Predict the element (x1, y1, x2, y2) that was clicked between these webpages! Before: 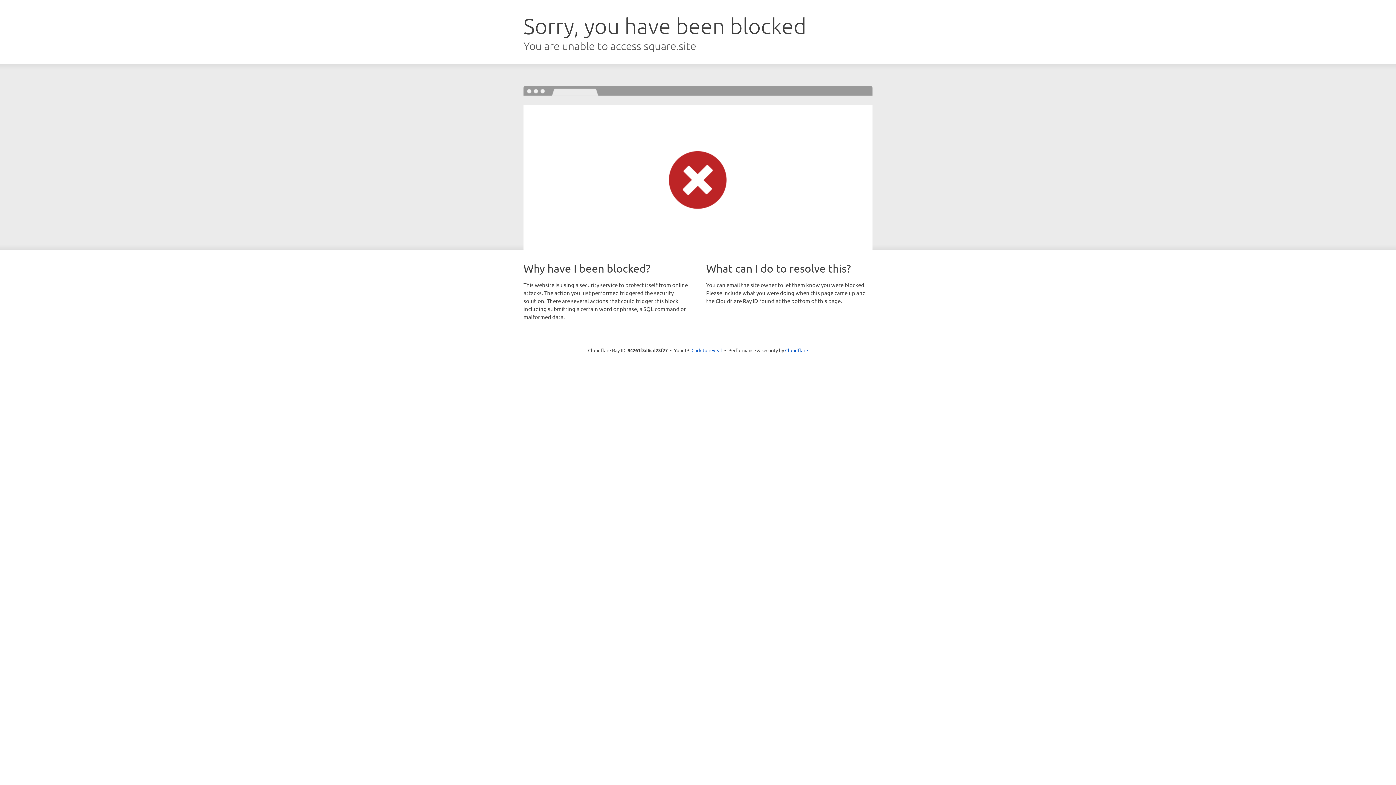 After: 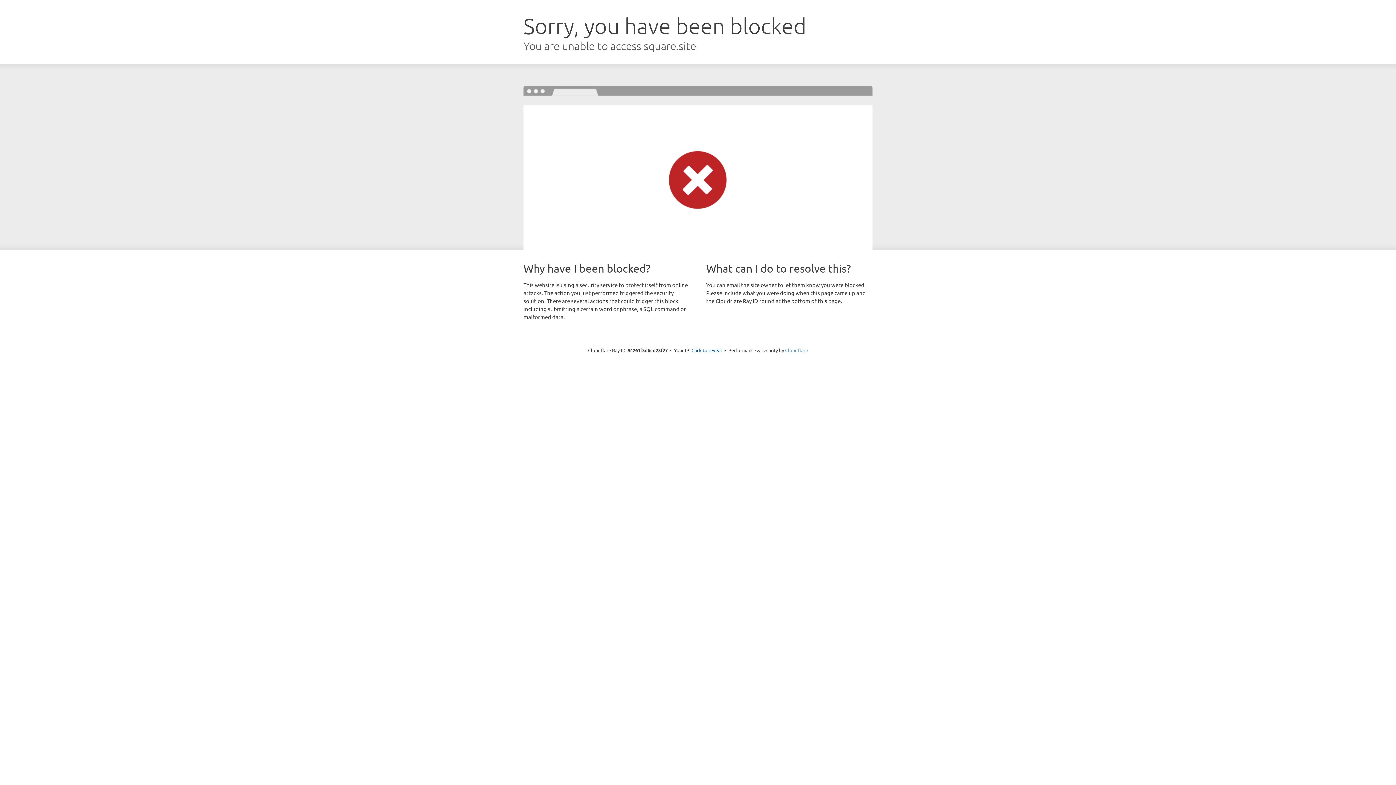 Action: bbox: (785, 347, 808, 353) label: Cloudflare